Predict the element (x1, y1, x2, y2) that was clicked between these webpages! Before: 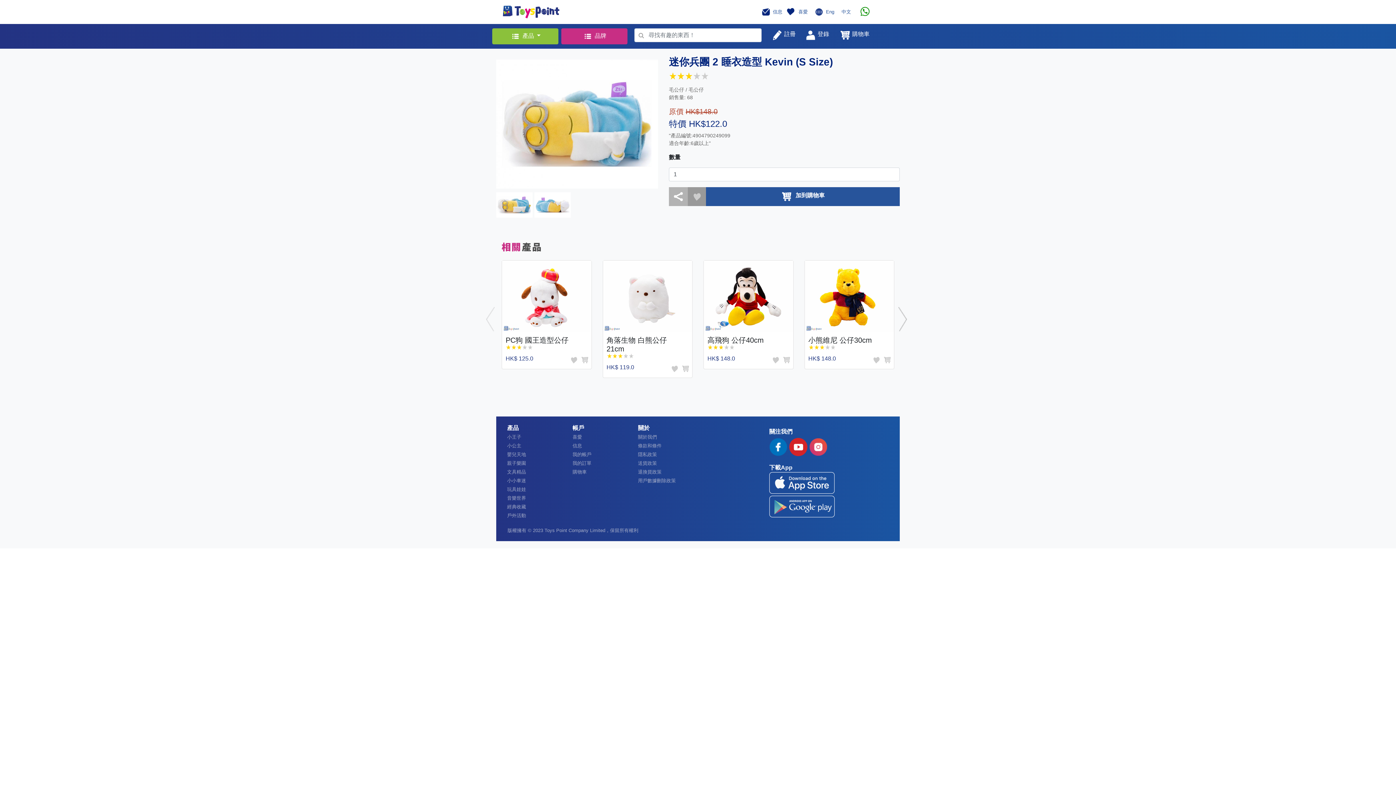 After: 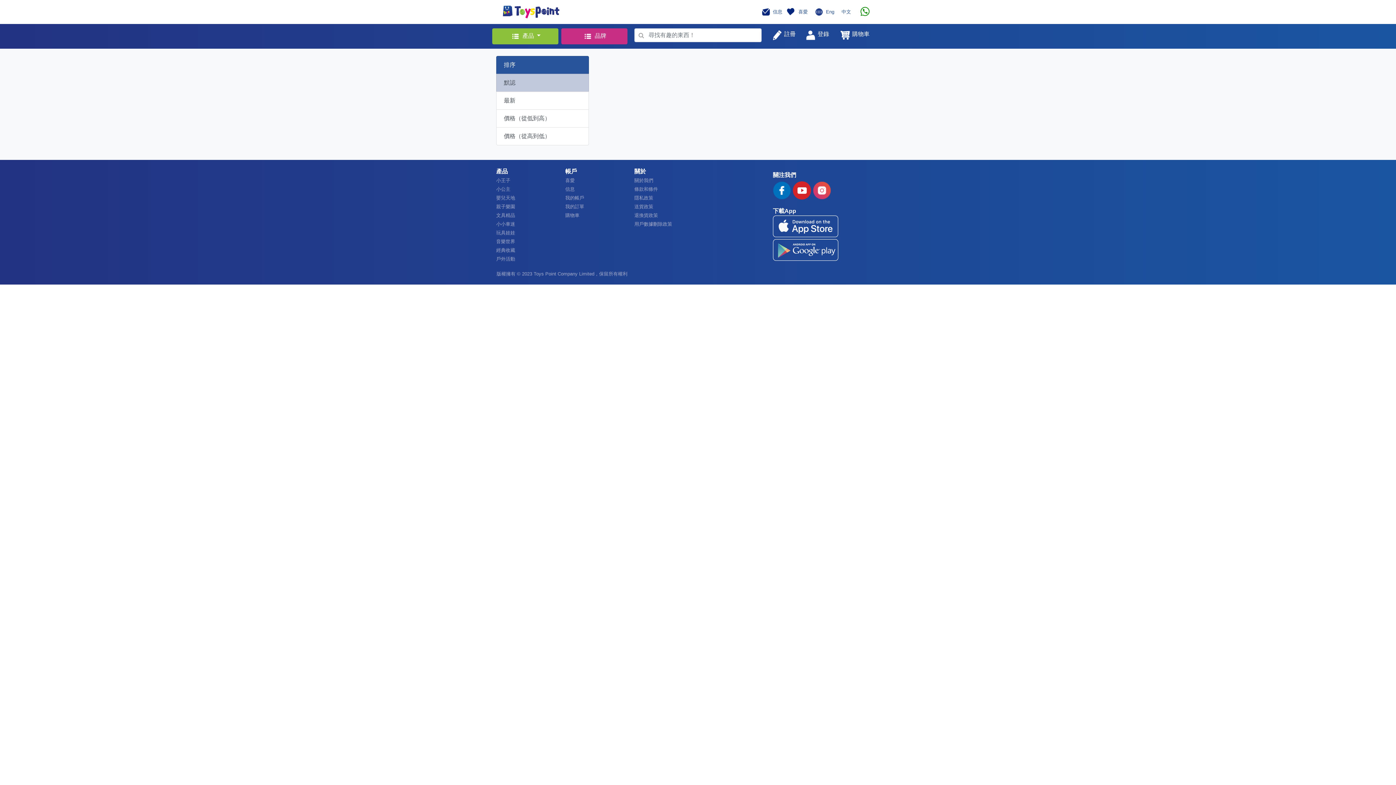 Action: label: 經典收藏 bbox: (507, 503, 526, 509)